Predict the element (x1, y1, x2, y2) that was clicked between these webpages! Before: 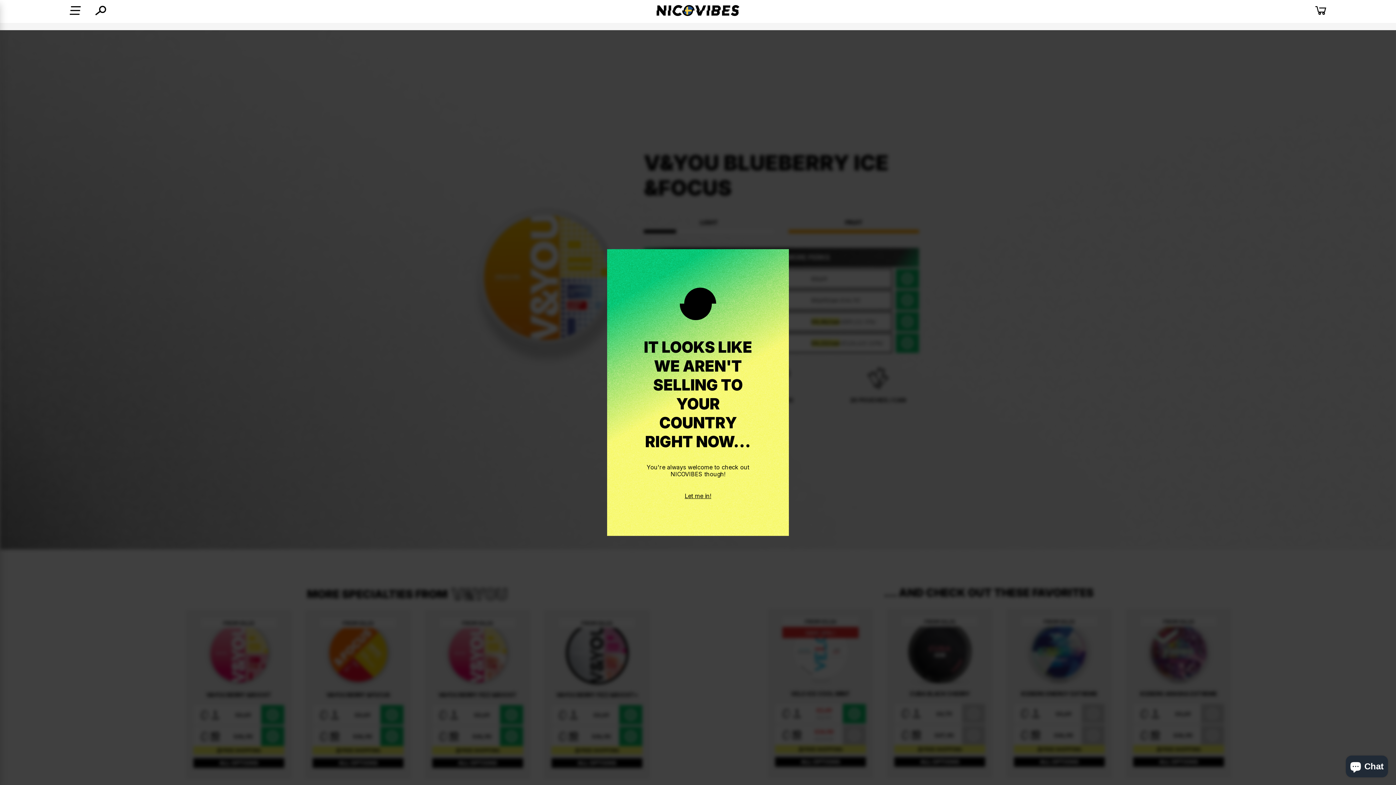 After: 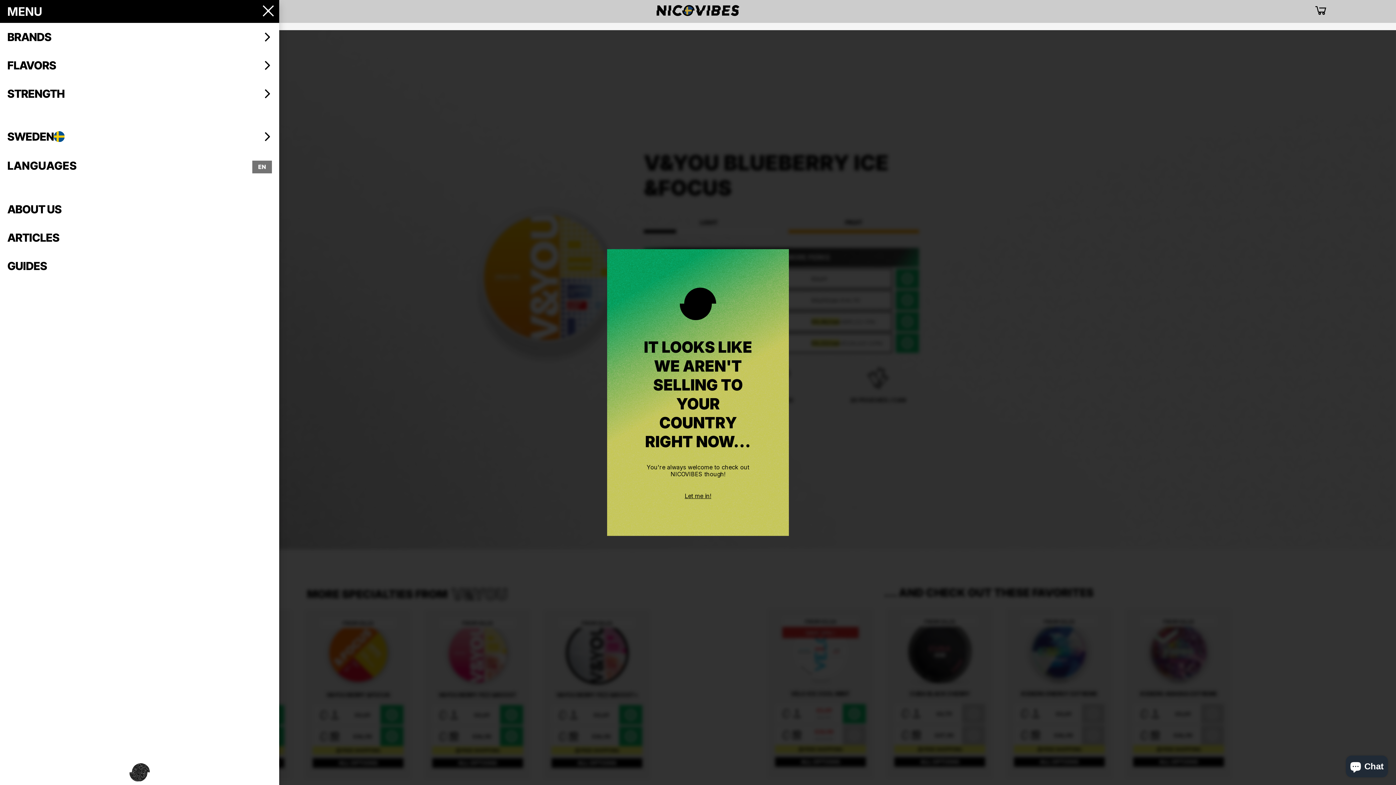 Action: bbox: (69, 5, 80, 17)